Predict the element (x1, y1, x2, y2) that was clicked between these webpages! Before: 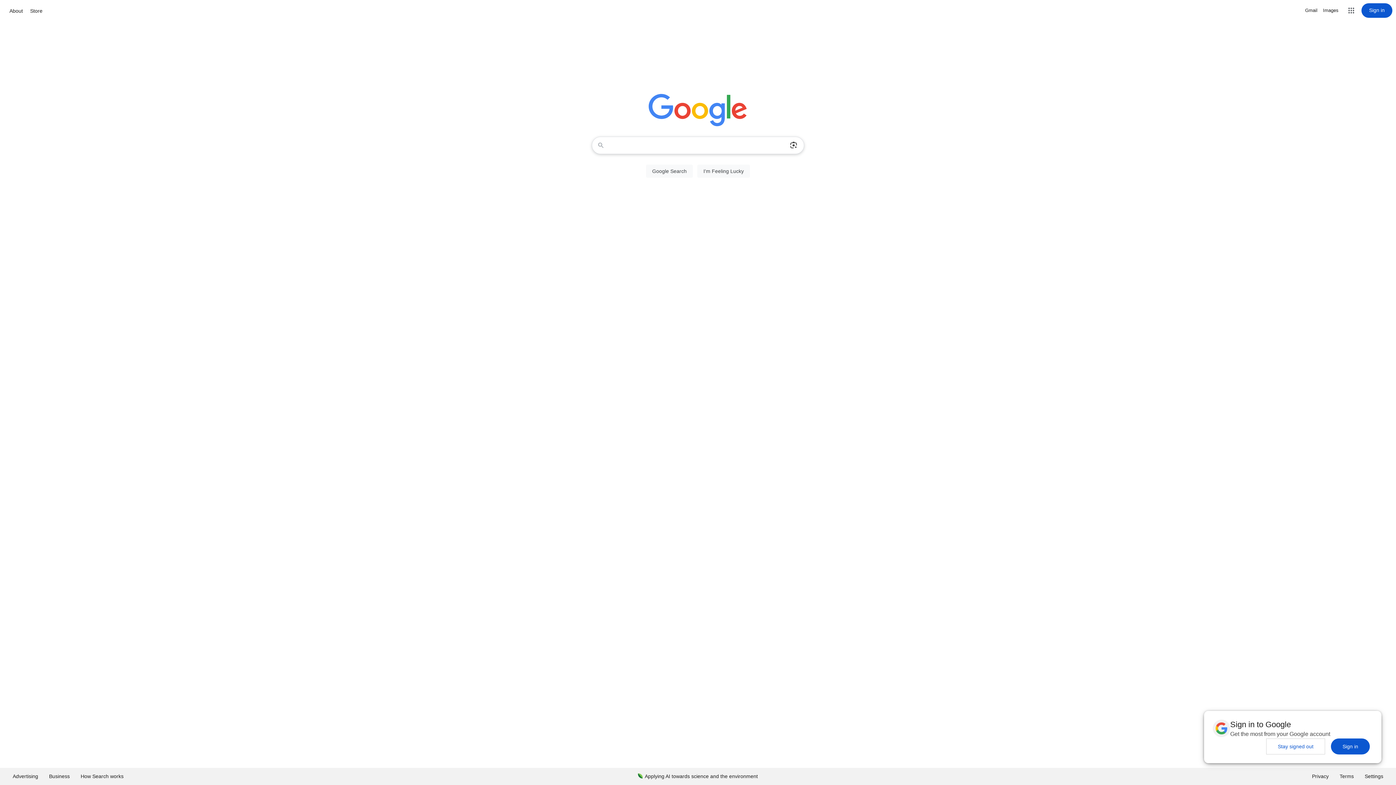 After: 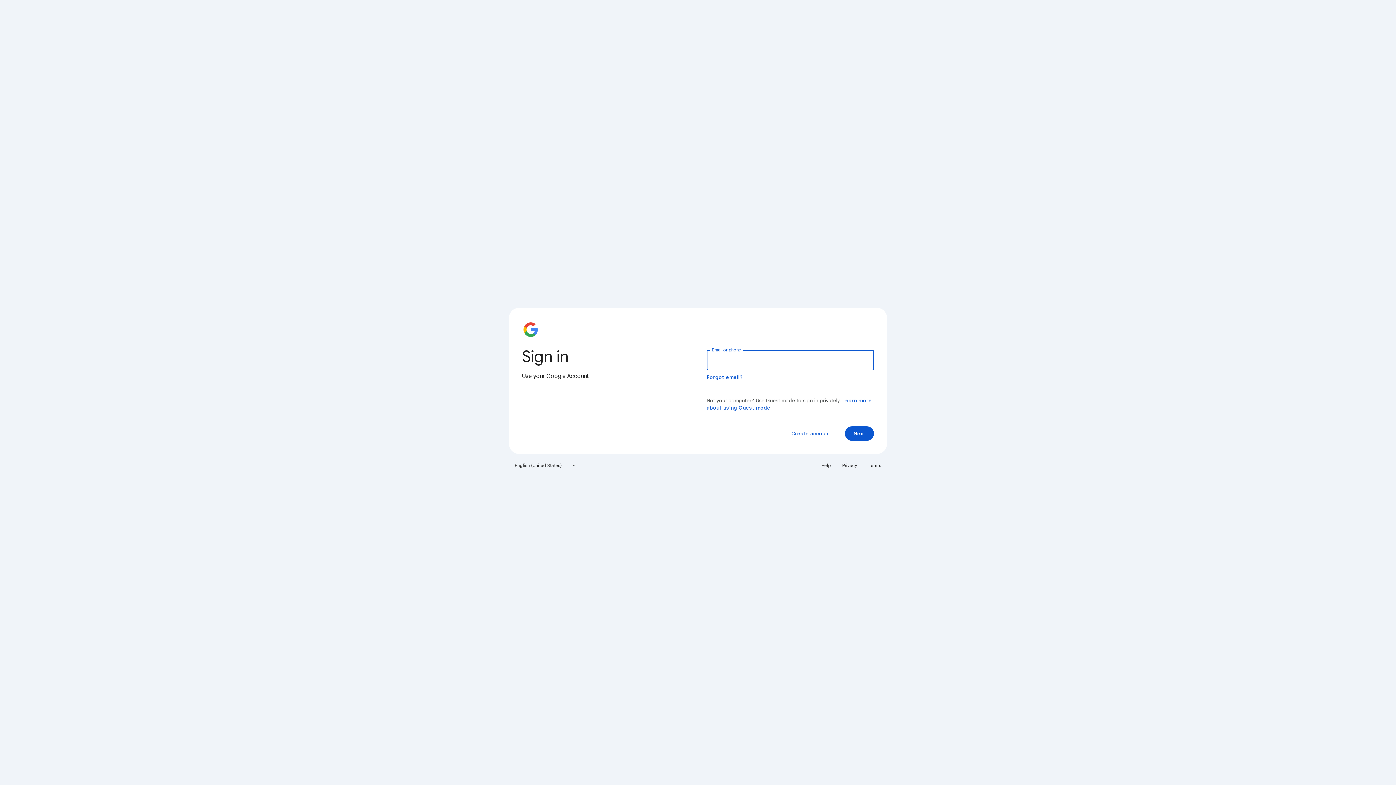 Action: bbox: (1361, 3, 1392, 17) label: Sign in